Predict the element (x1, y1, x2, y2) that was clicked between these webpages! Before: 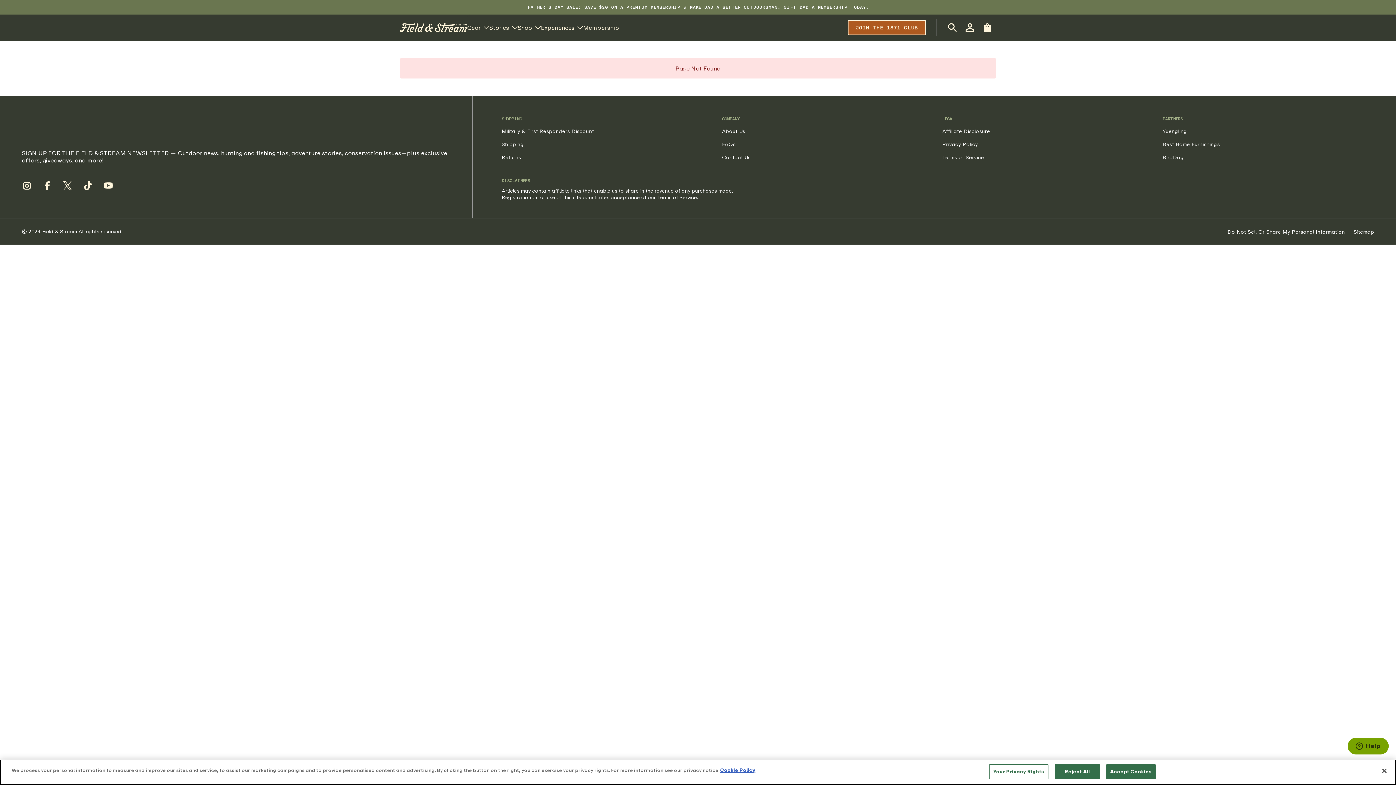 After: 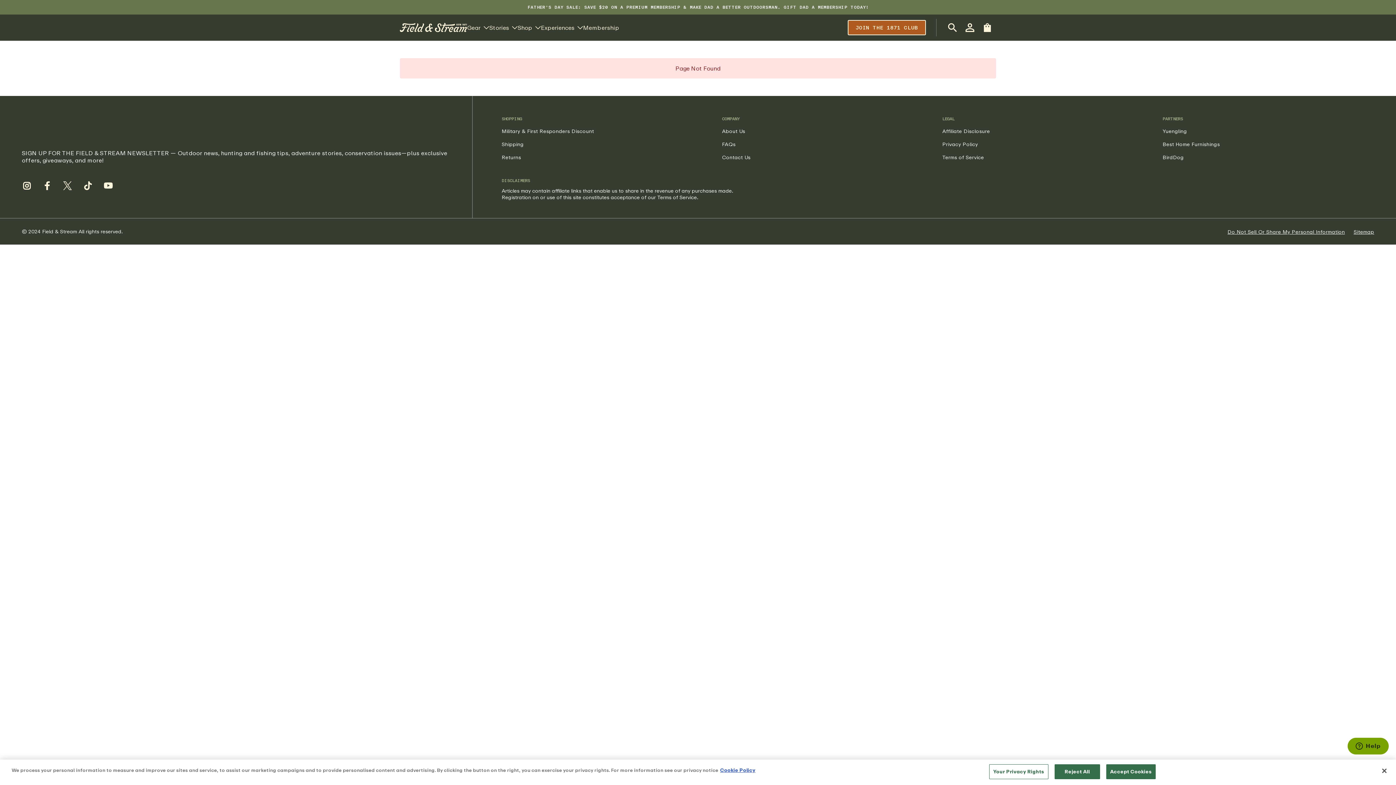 Action: bbox: (82, 175, 103, 196)